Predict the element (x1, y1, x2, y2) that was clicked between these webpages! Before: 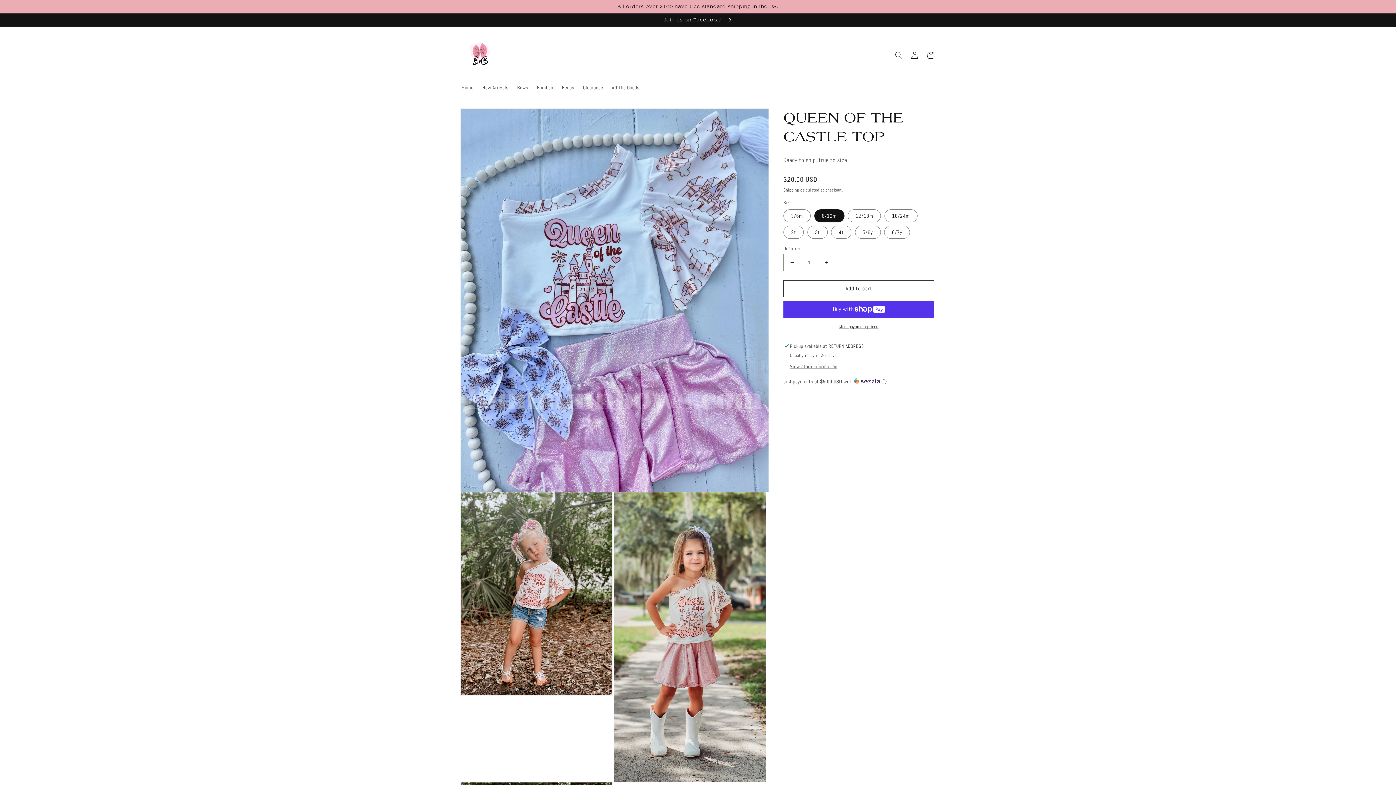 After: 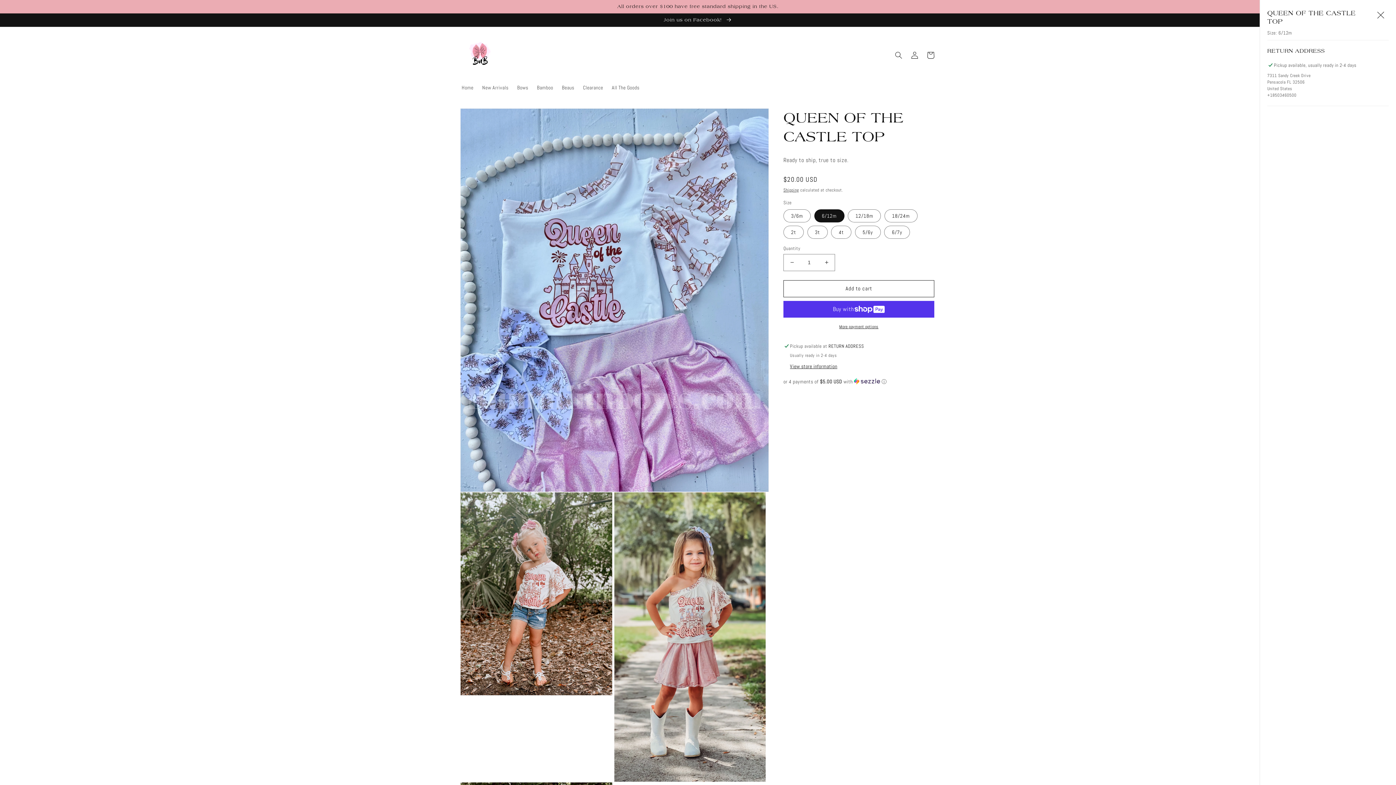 Action: label: View store information bbox: (790, 363, 837, 370)